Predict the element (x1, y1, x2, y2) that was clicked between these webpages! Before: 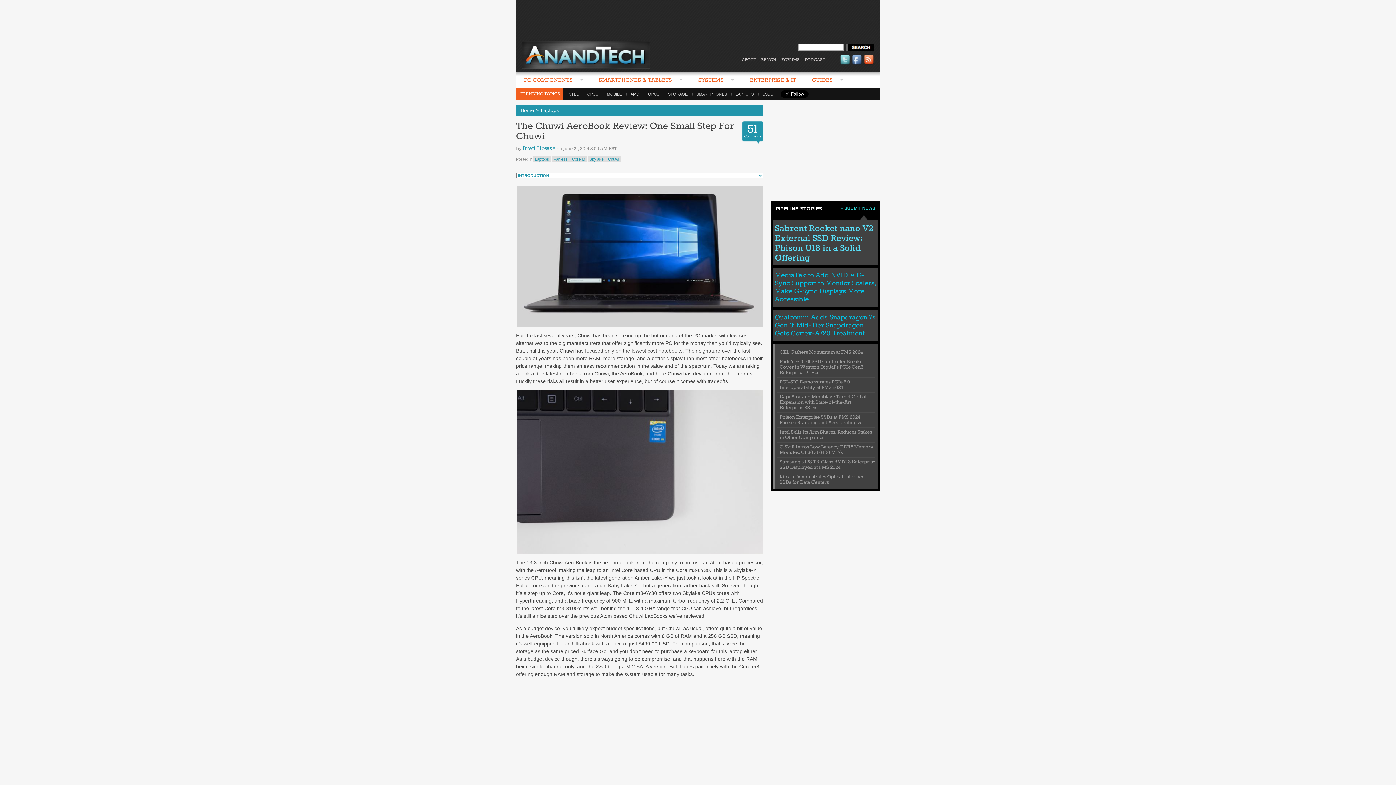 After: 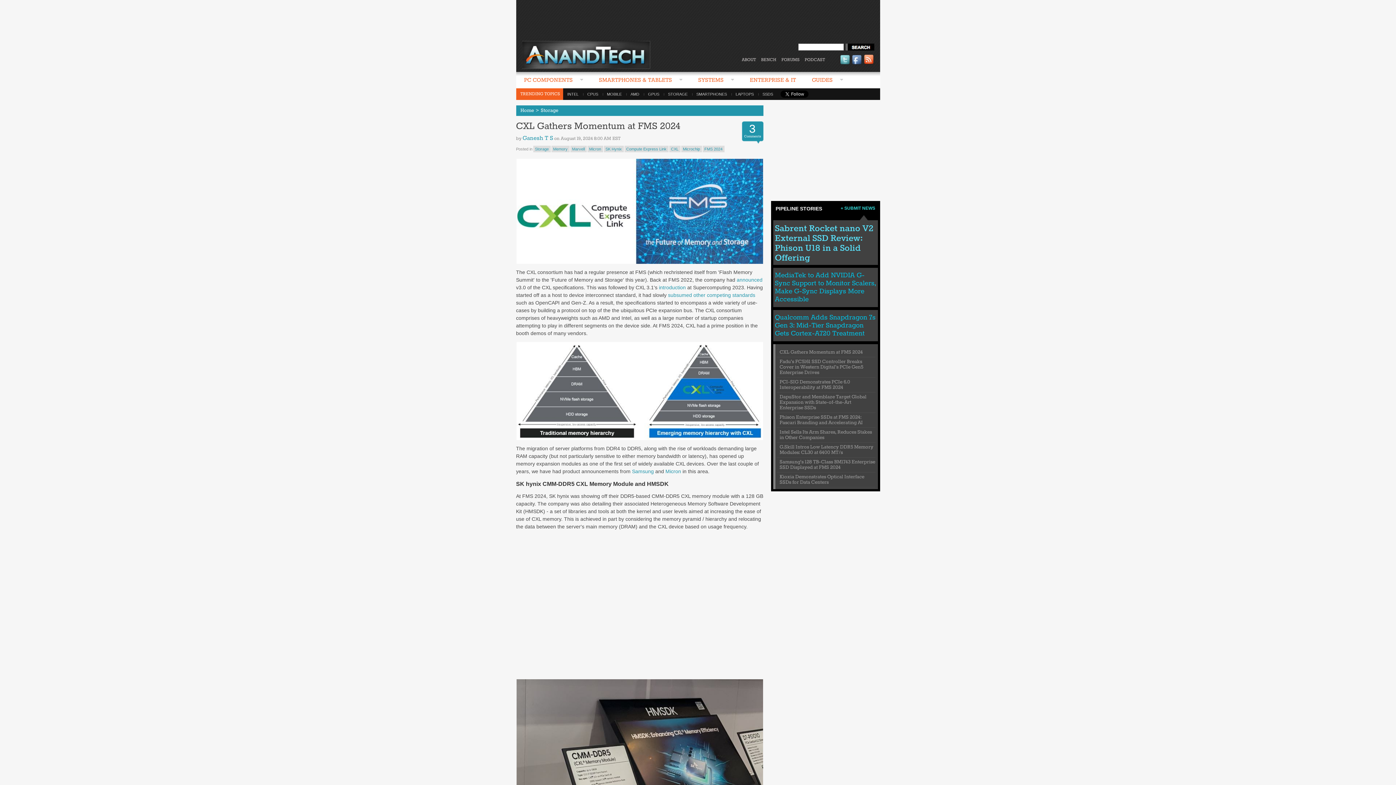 Action: bbox: (779, 349, 863, 355) label: CXL Gathers Momentum at FMS 2024